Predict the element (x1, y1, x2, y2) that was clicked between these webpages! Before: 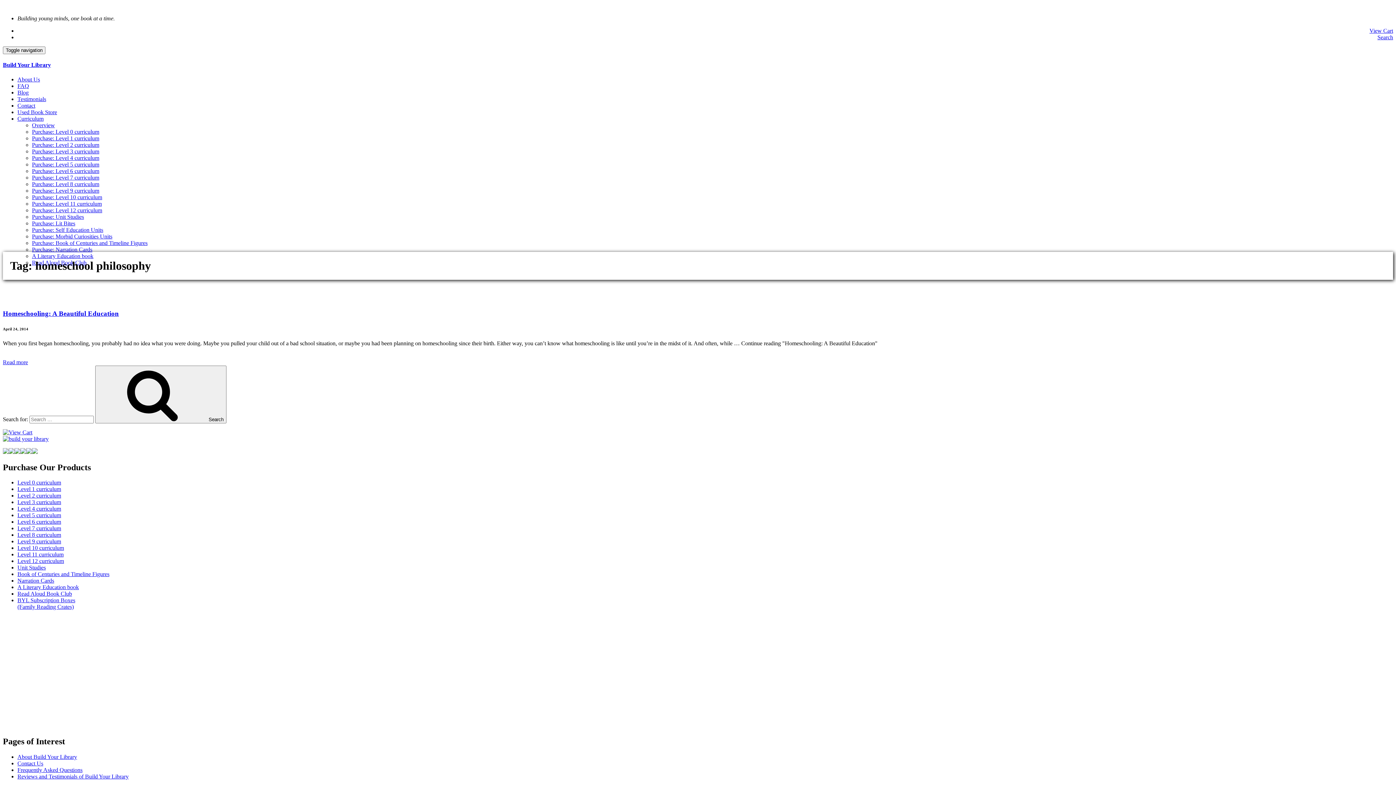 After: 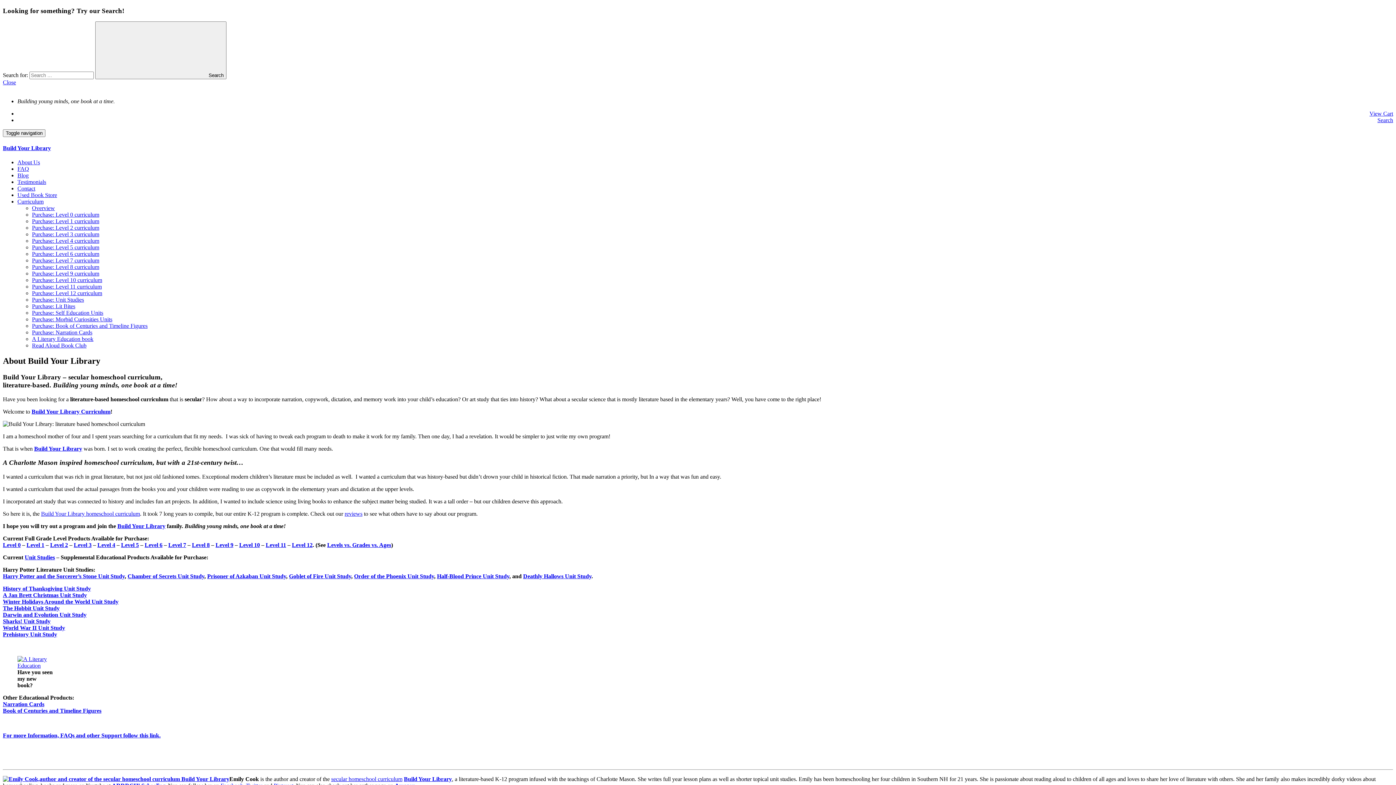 Action: label: About Build Your Library bbox: (17, 754, 77, 760)